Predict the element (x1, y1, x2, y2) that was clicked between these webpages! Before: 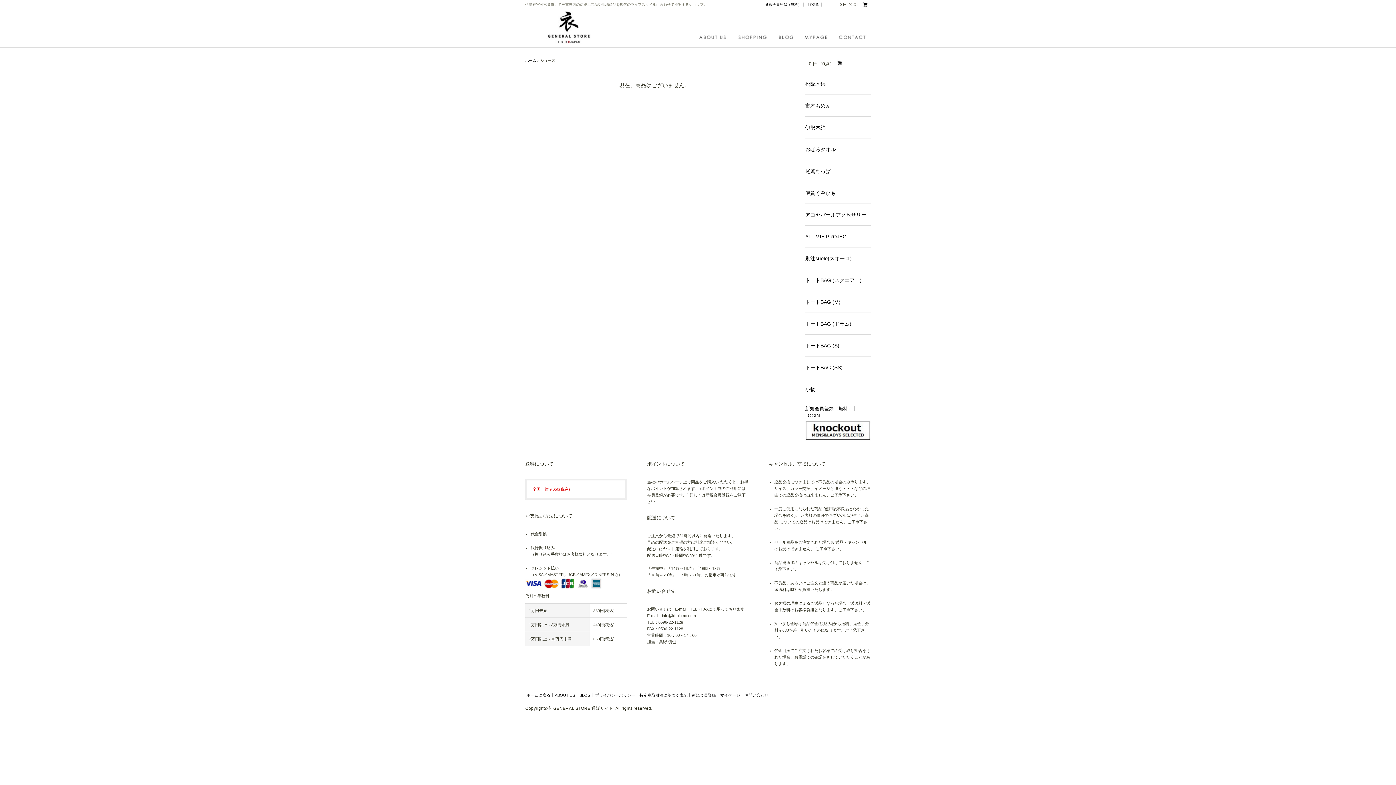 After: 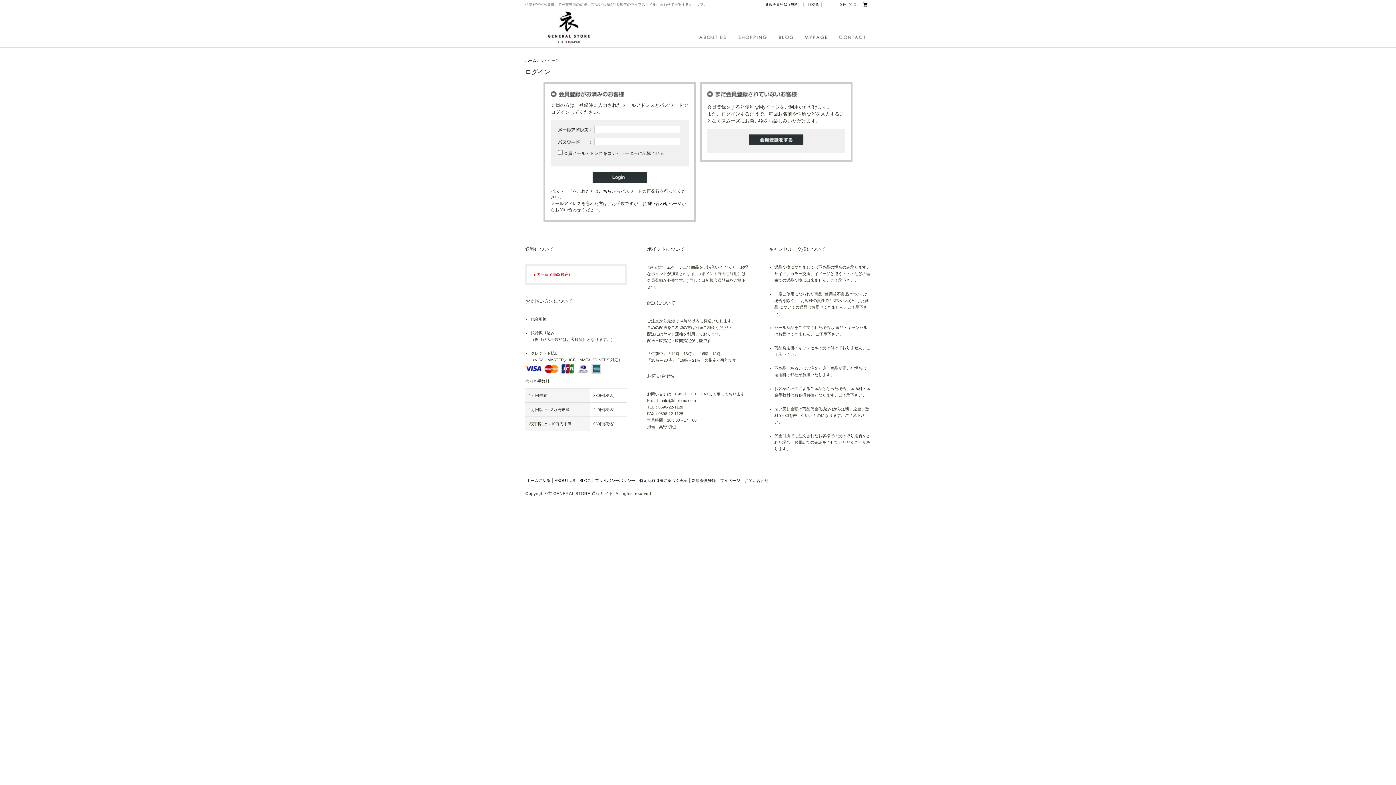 Action: label: マイページ bbox: (720, 693, 740, 697)